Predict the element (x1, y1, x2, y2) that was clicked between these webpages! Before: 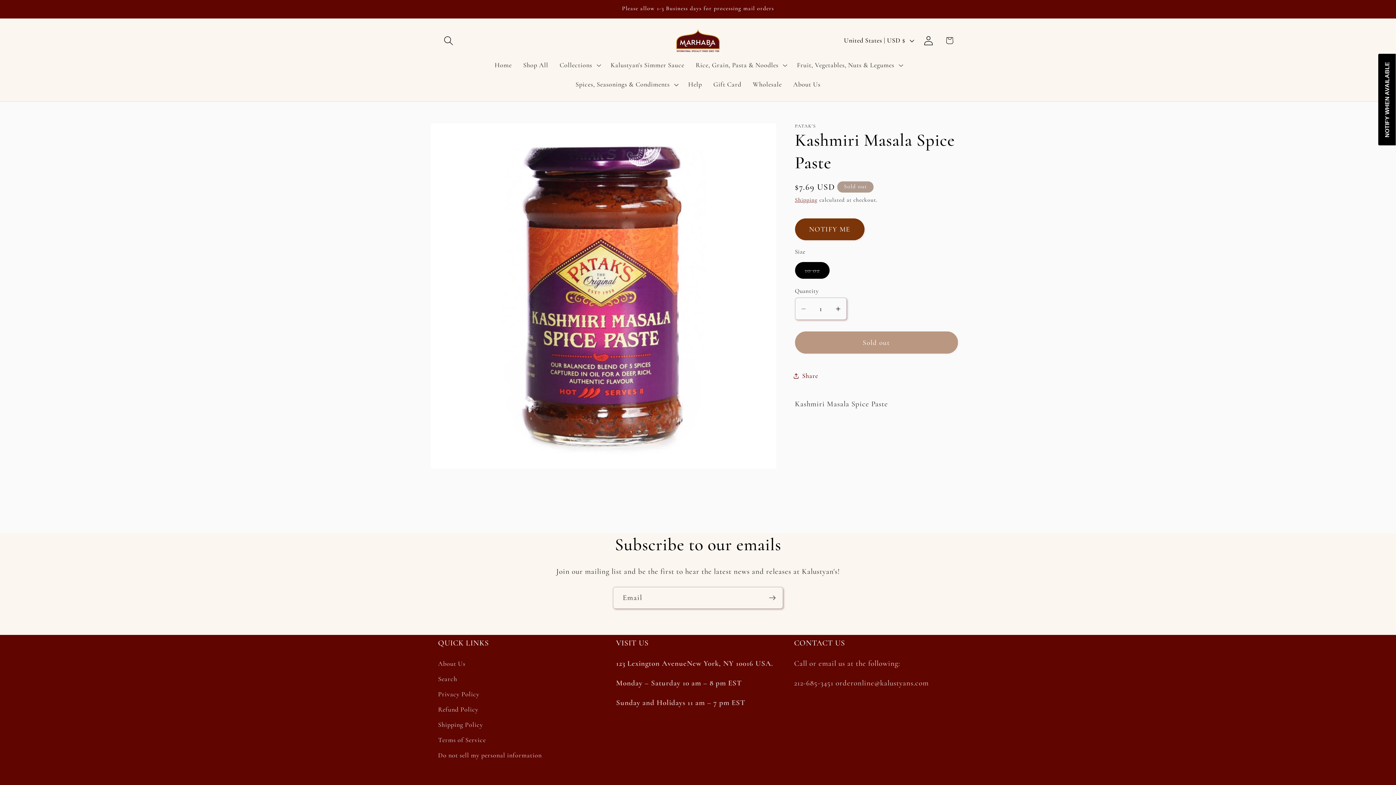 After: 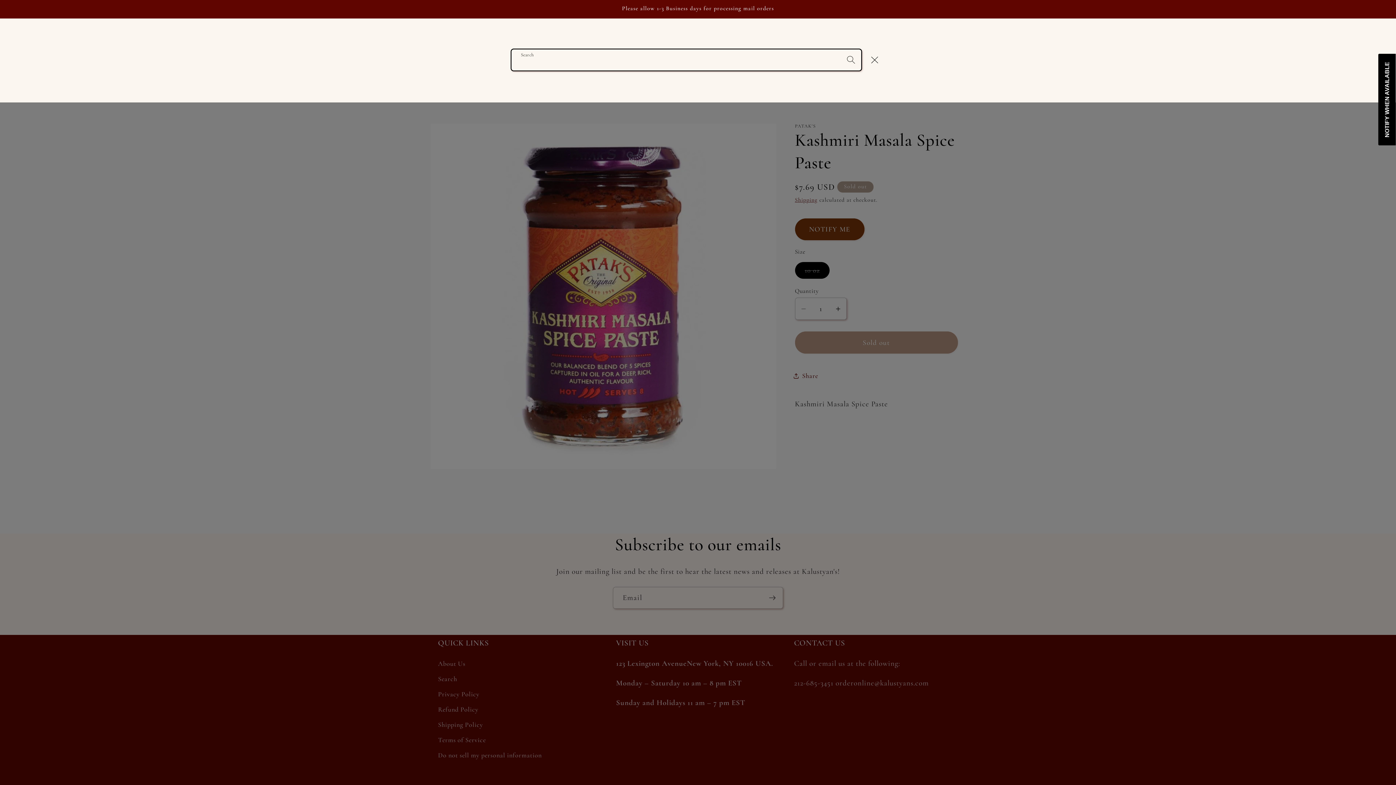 Action: label: Search bbox: (438, 30, 458, 51)